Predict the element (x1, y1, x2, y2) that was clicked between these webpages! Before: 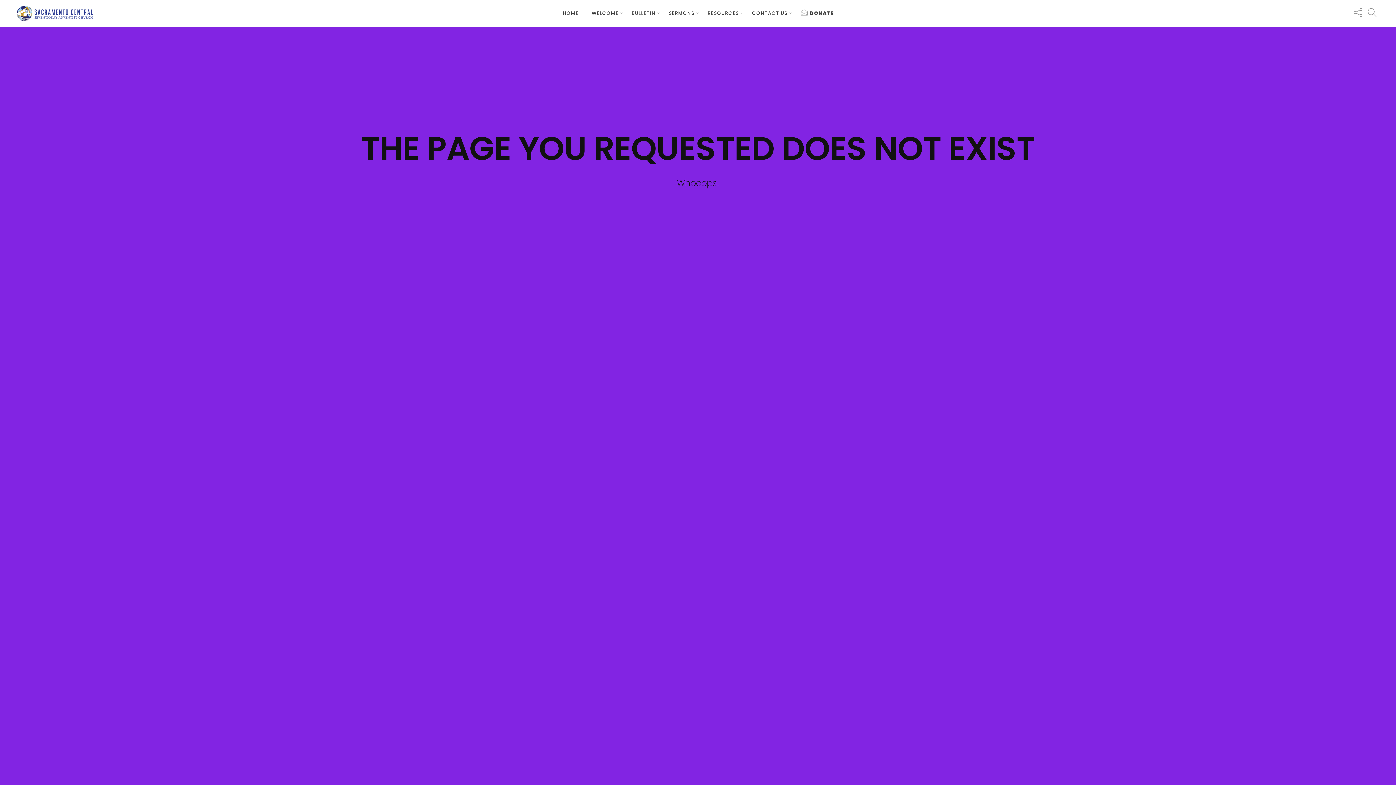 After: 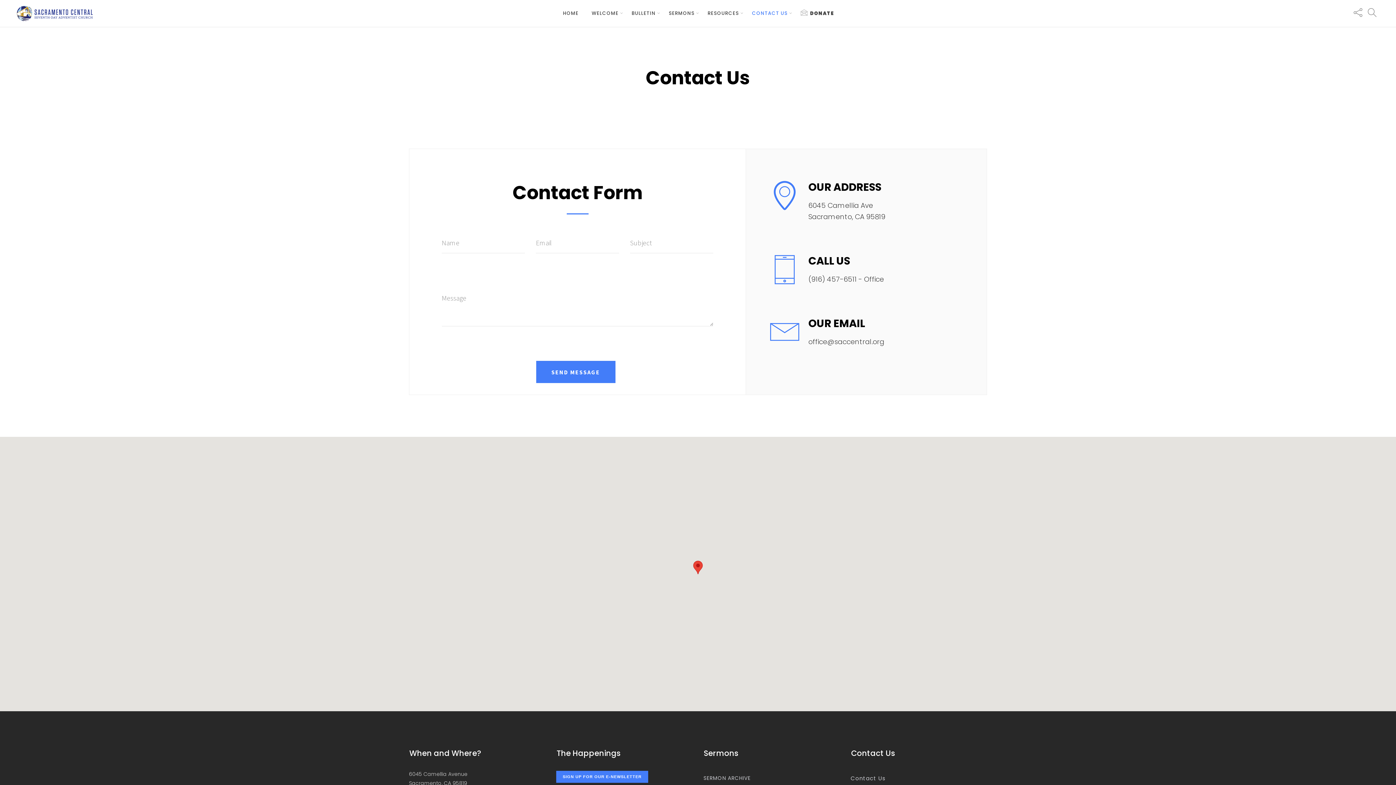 Action: label: CONTACT US bbox: (745, 0, 794, 26)